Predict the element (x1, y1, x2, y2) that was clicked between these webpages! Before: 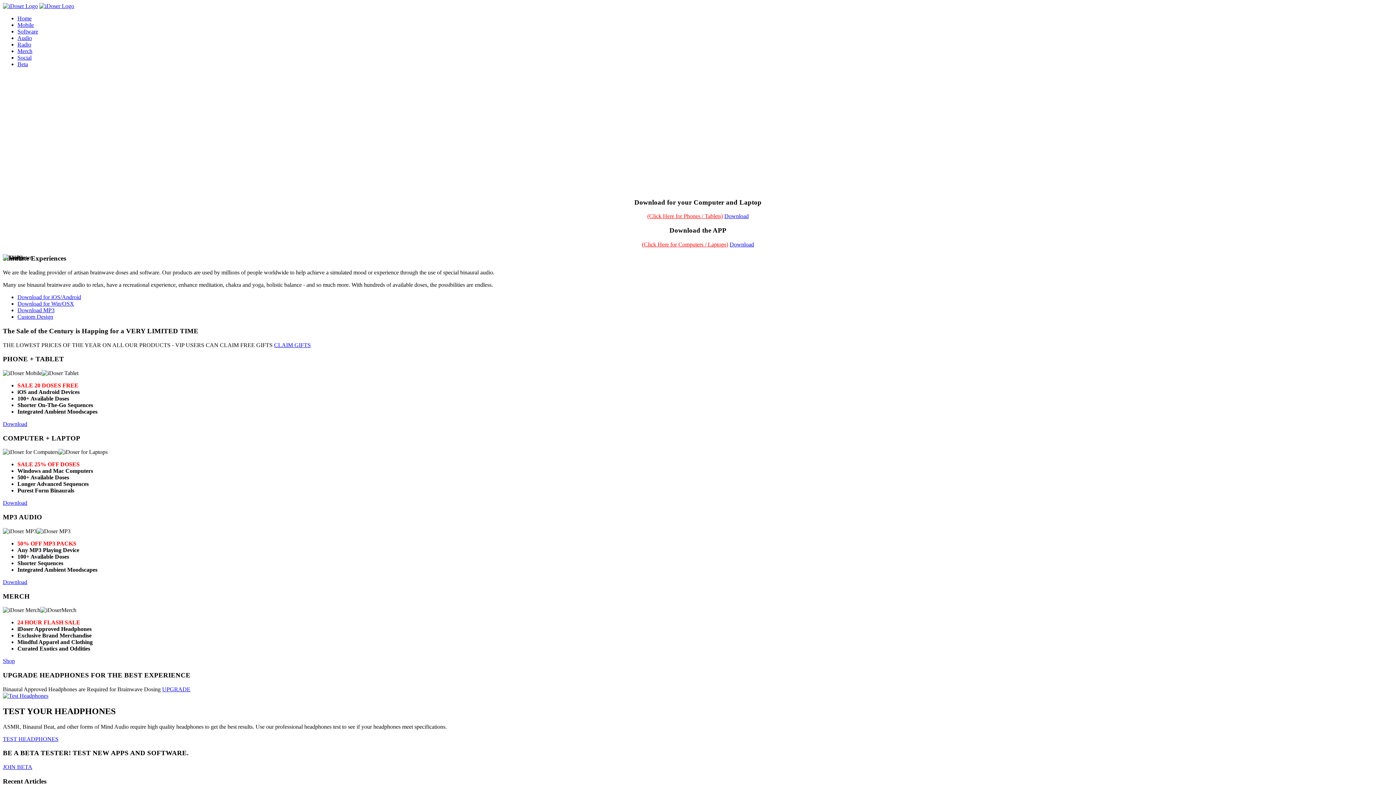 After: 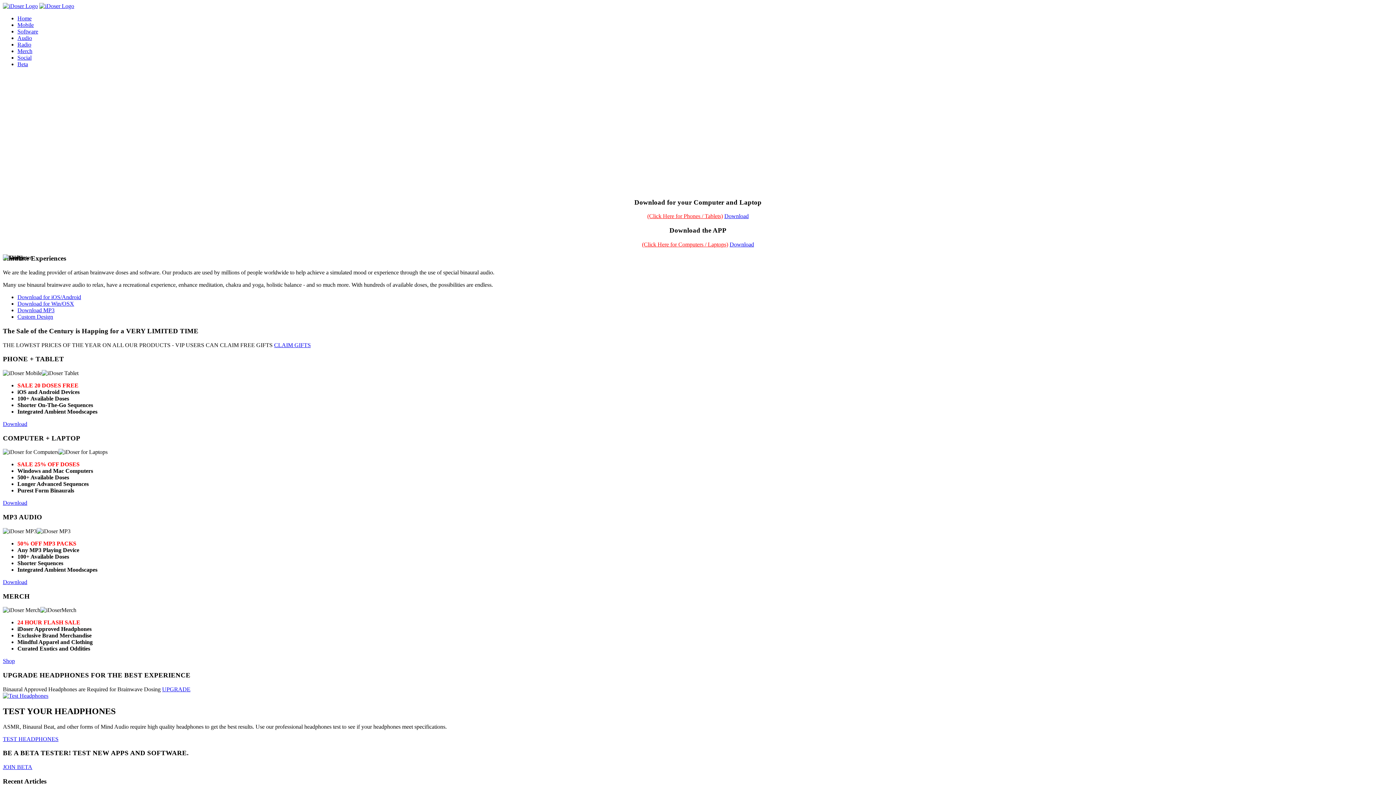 Action: bbox: (2, 579, 27, 585) label: Download